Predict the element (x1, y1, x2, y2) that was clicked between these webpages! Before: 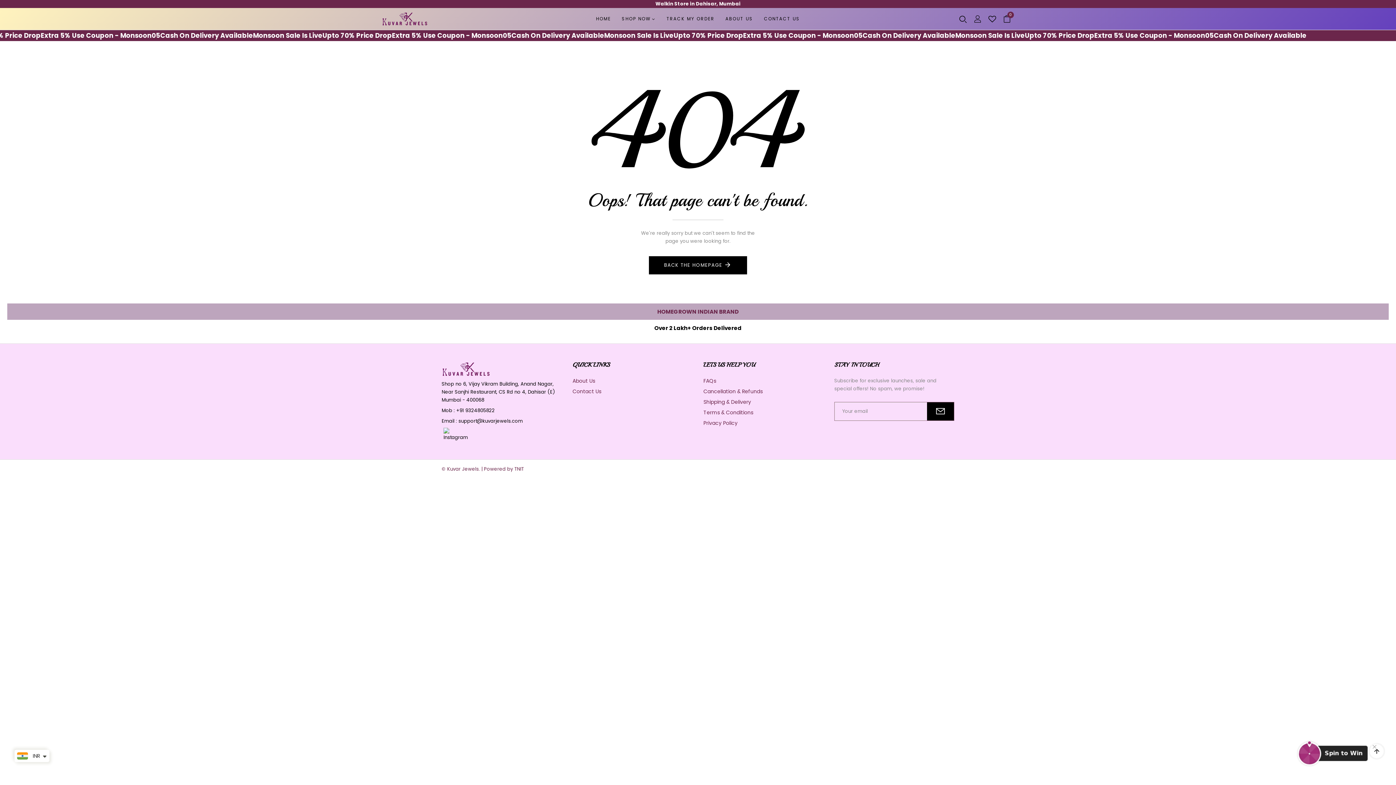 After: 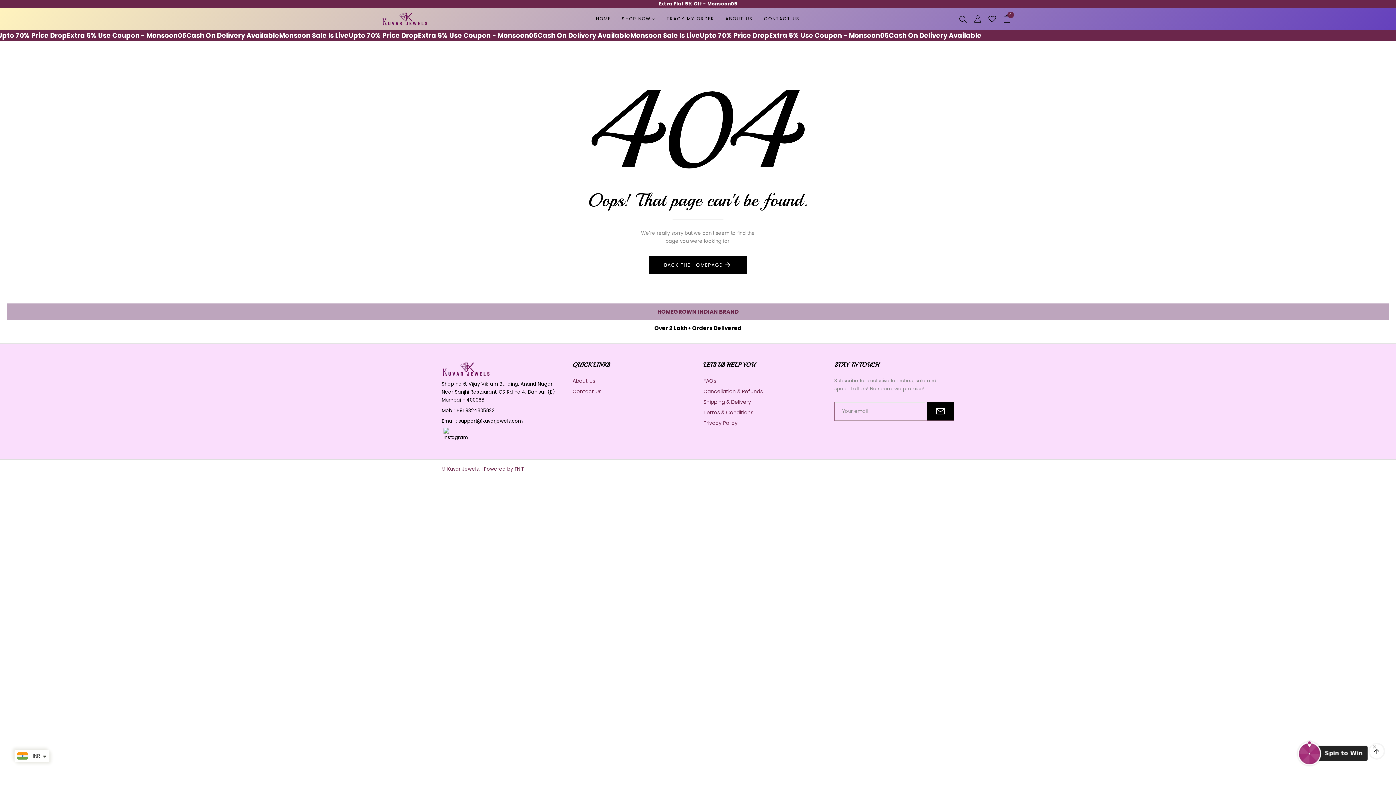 Action: label: Cash on Delivery Available bbox: (502, 0, 927, 8)